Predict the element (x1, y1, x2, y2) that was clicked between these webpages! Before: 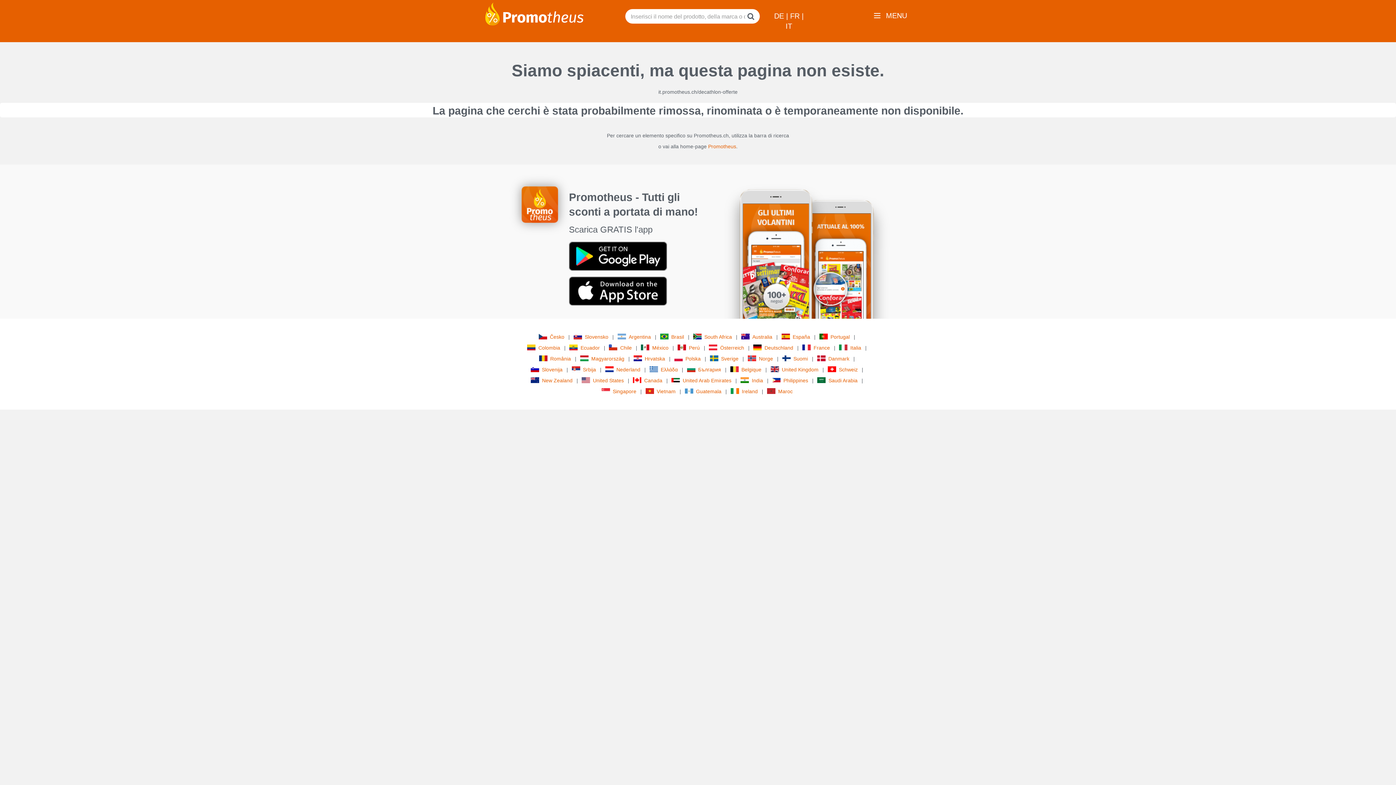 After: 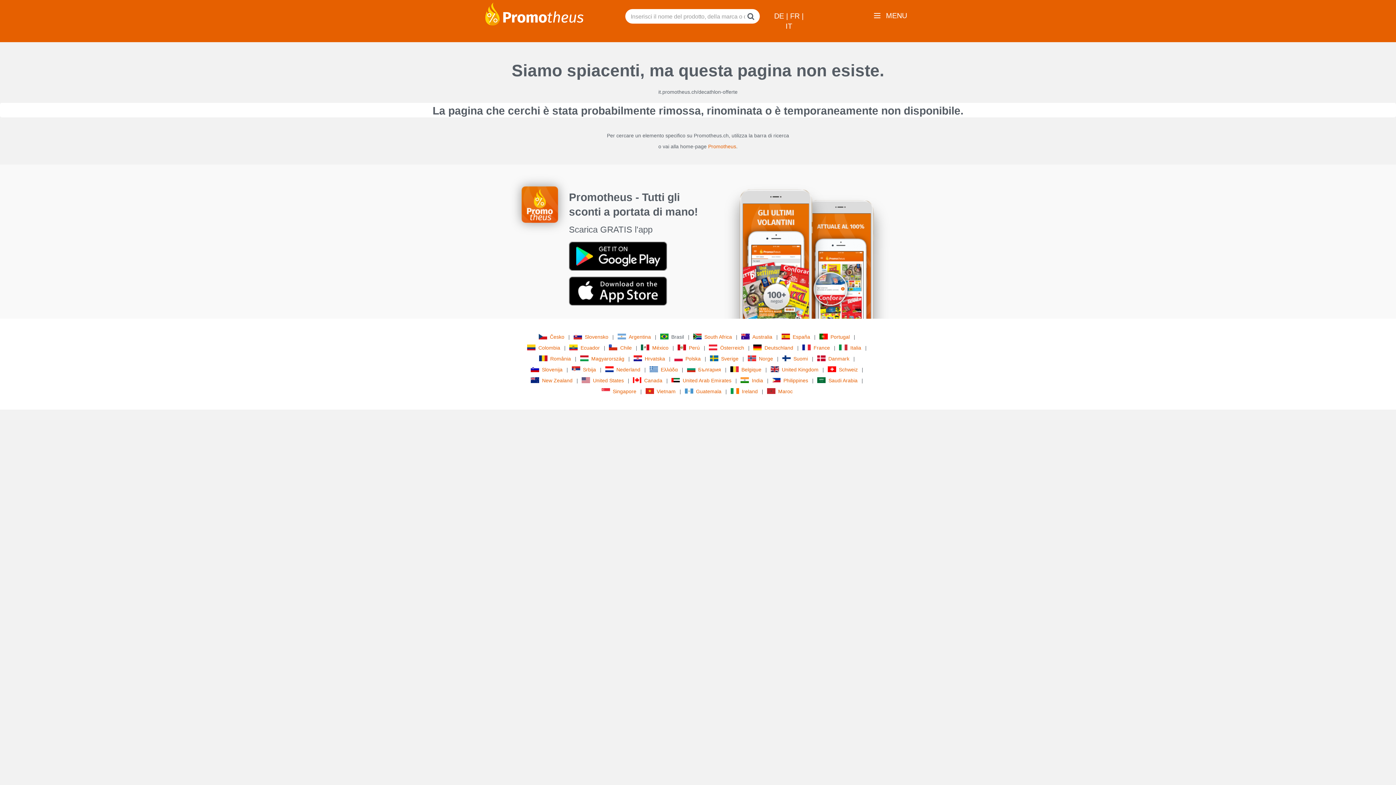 Action: label: Brasil bbox: (660, 332, 686, 341)